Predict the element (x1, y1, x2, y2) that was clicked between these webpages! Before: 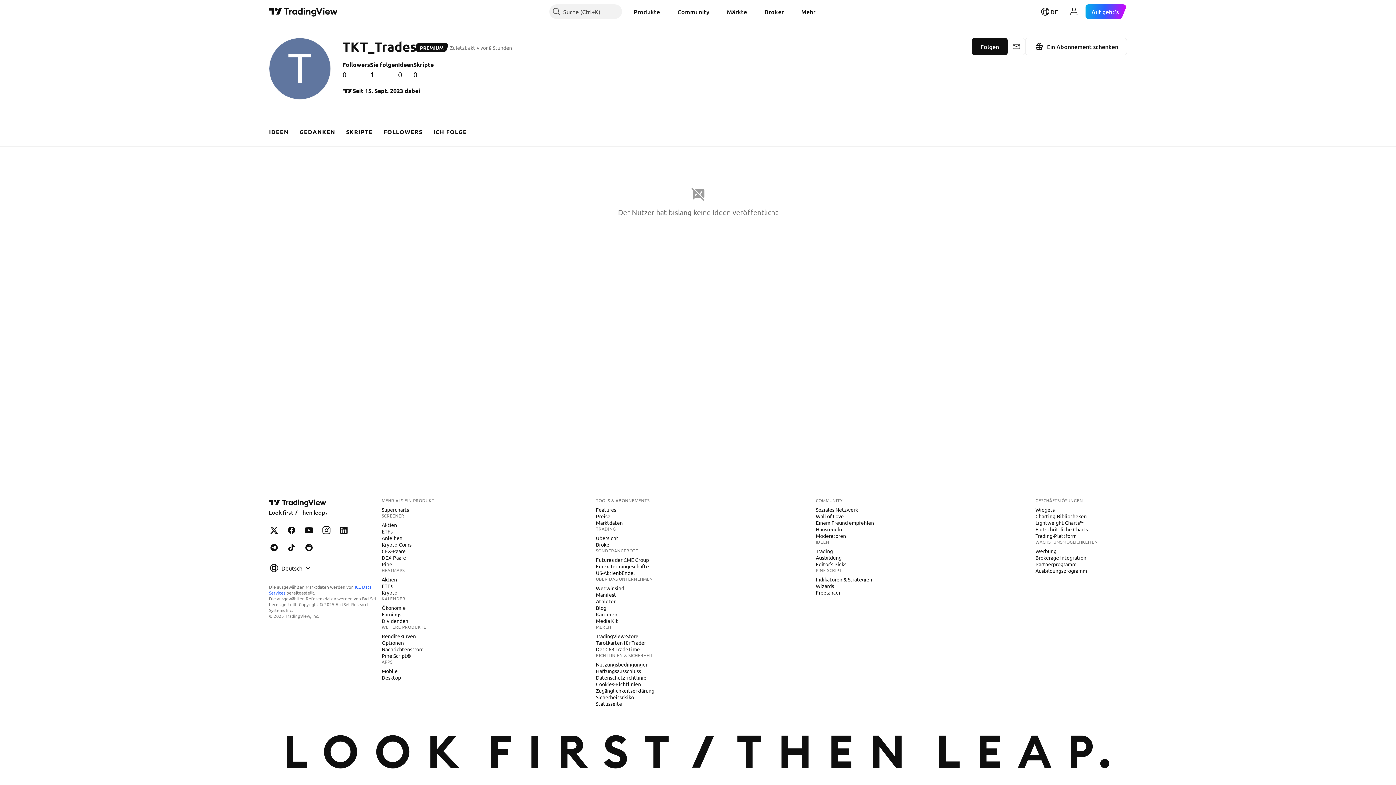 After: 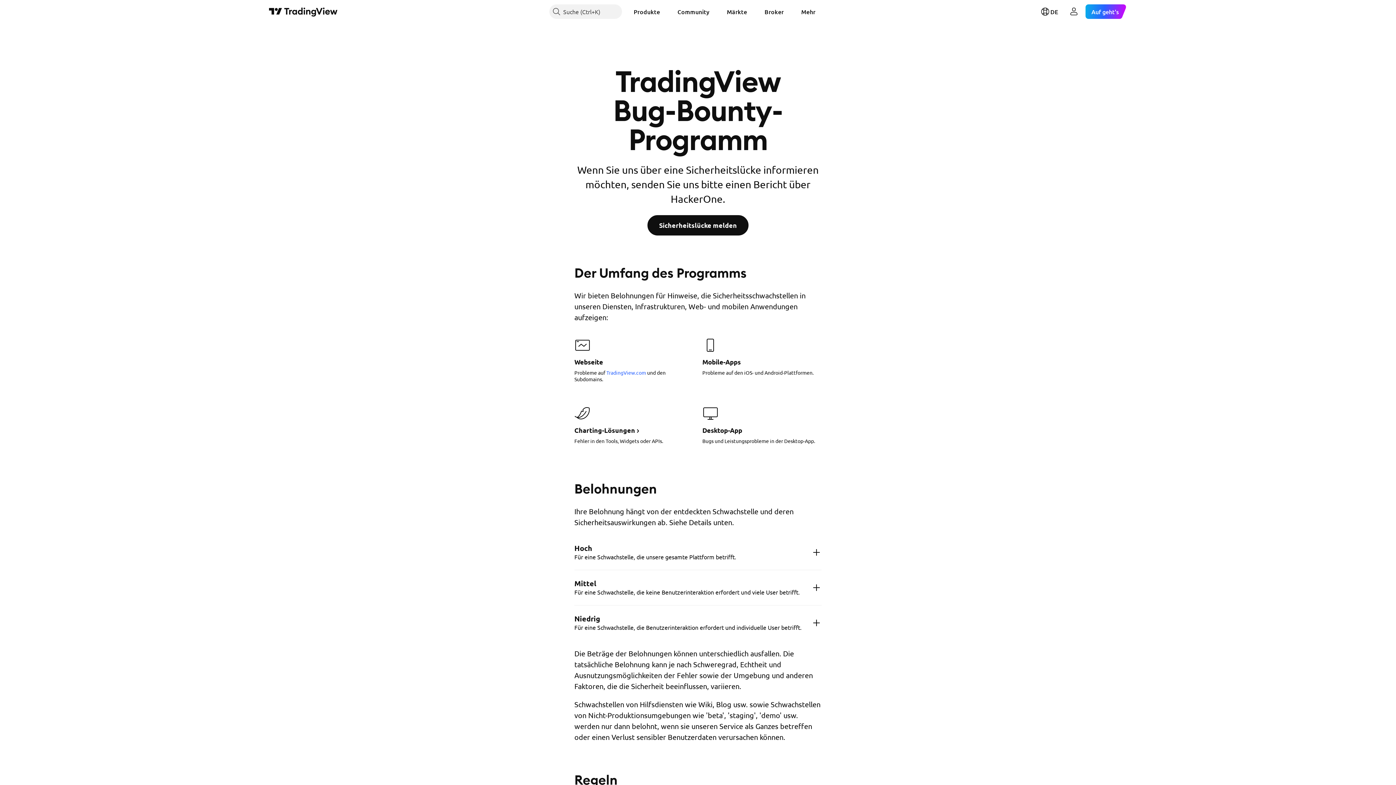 Action: label: Sicherheitsrisiko bbox: (593, 693, 637, 701)